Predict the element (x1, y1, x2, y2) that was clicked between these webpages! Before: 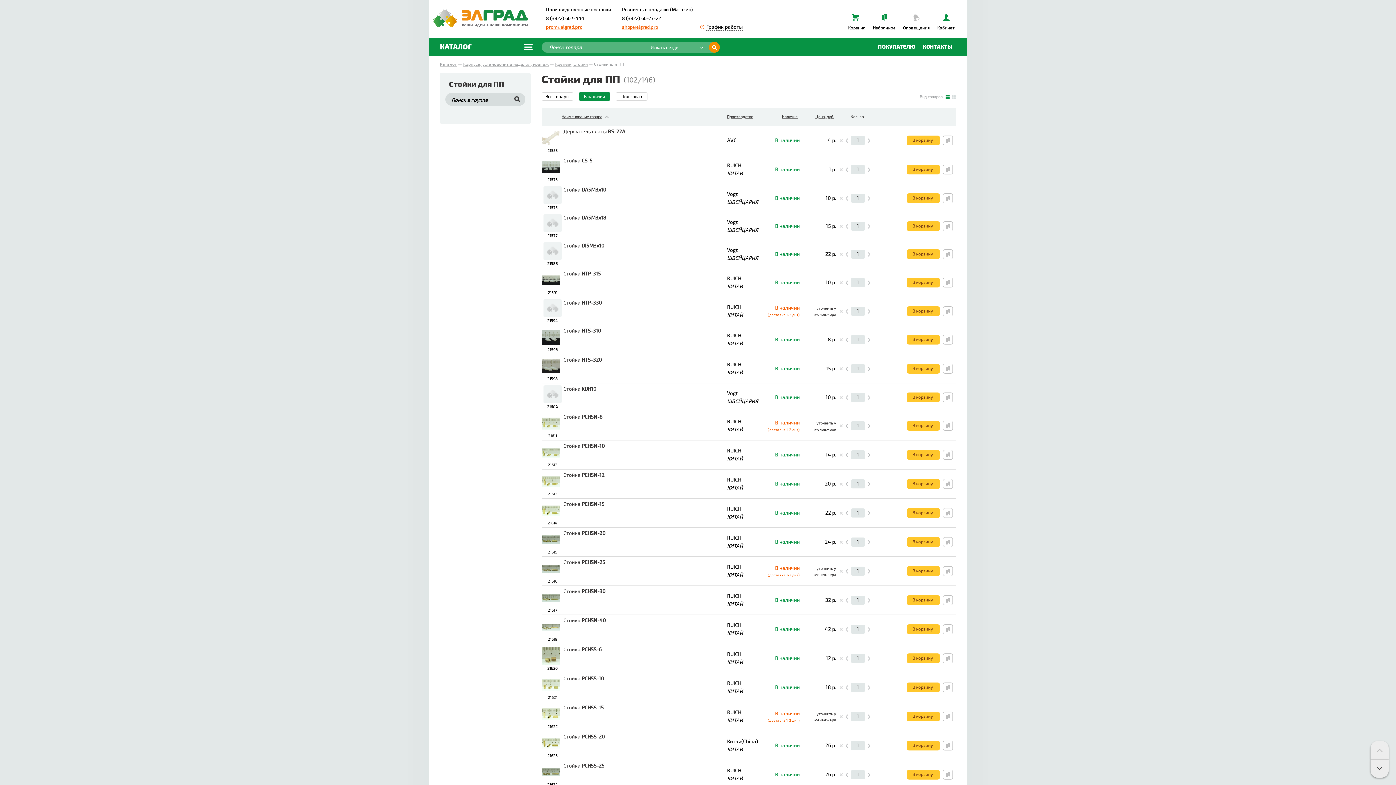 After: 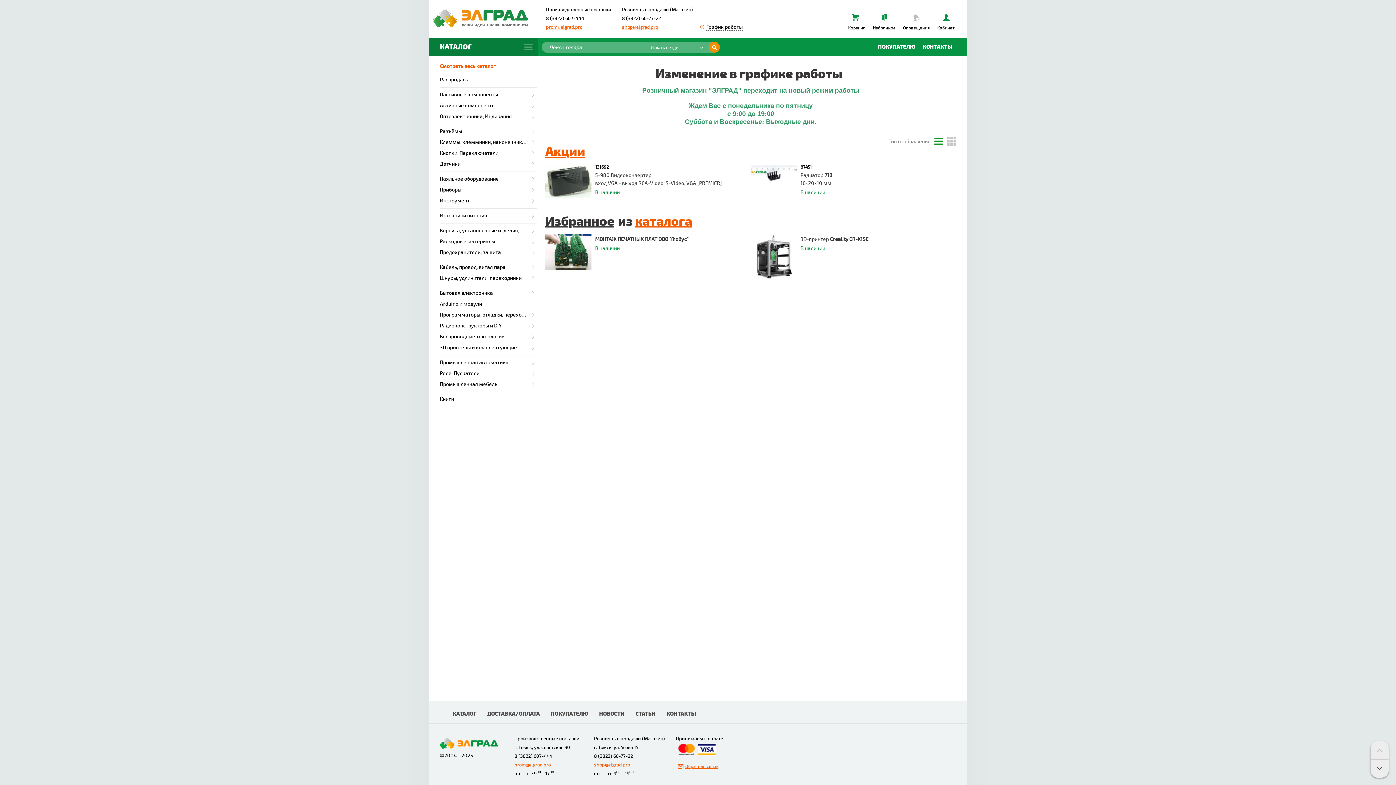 Action: bbox: (433, 9, 528, 26)